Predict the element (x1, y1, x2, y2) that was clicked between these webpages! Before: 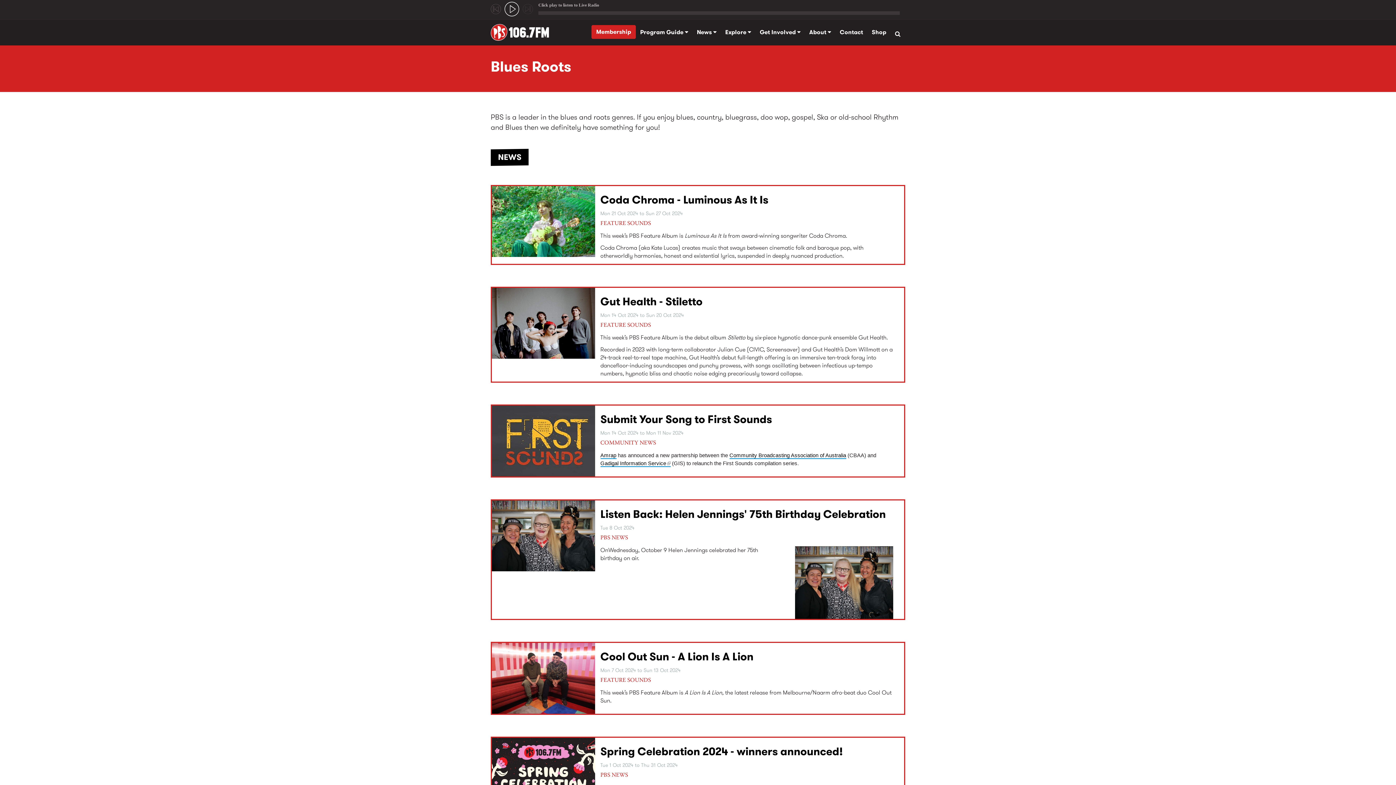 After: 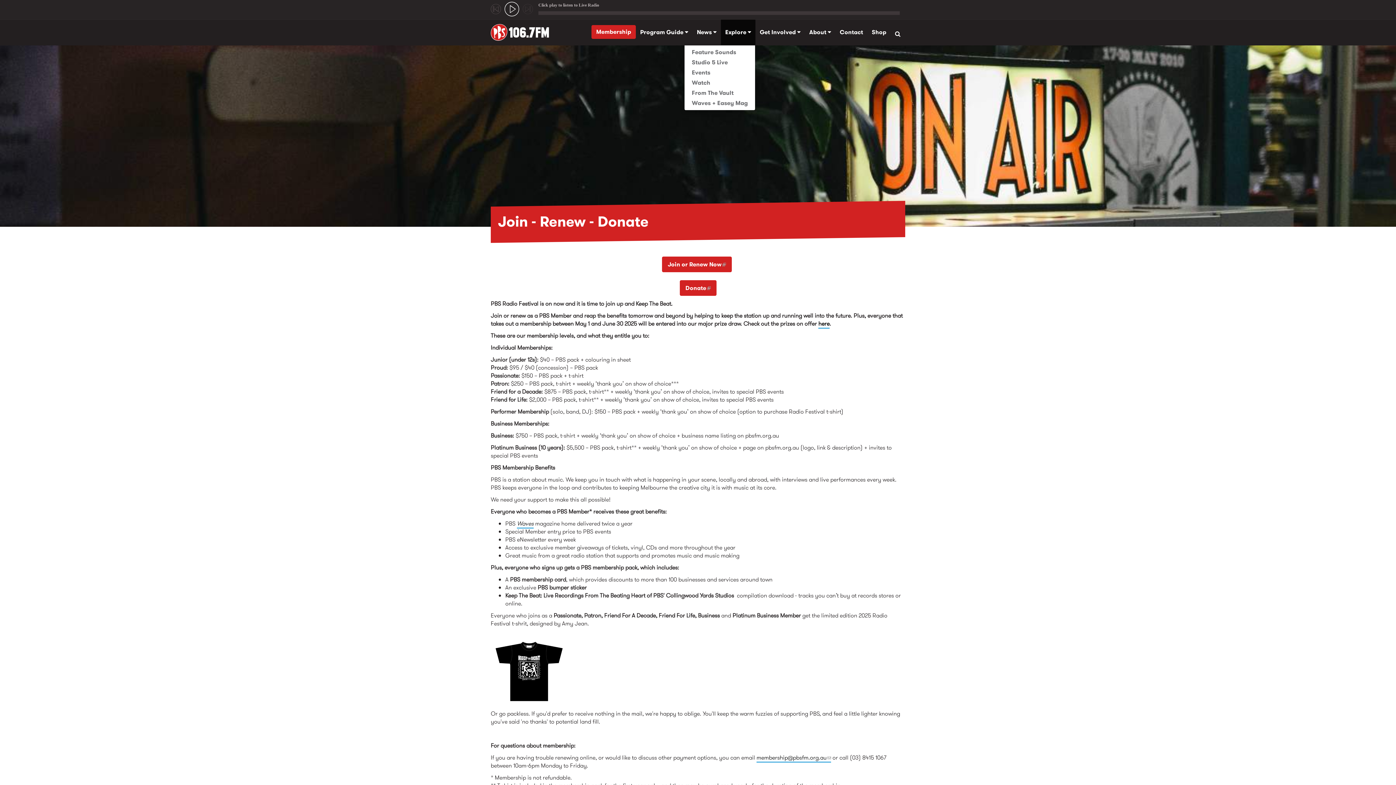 Action: bbox: (721, 19, 755, 45) label: Explore 